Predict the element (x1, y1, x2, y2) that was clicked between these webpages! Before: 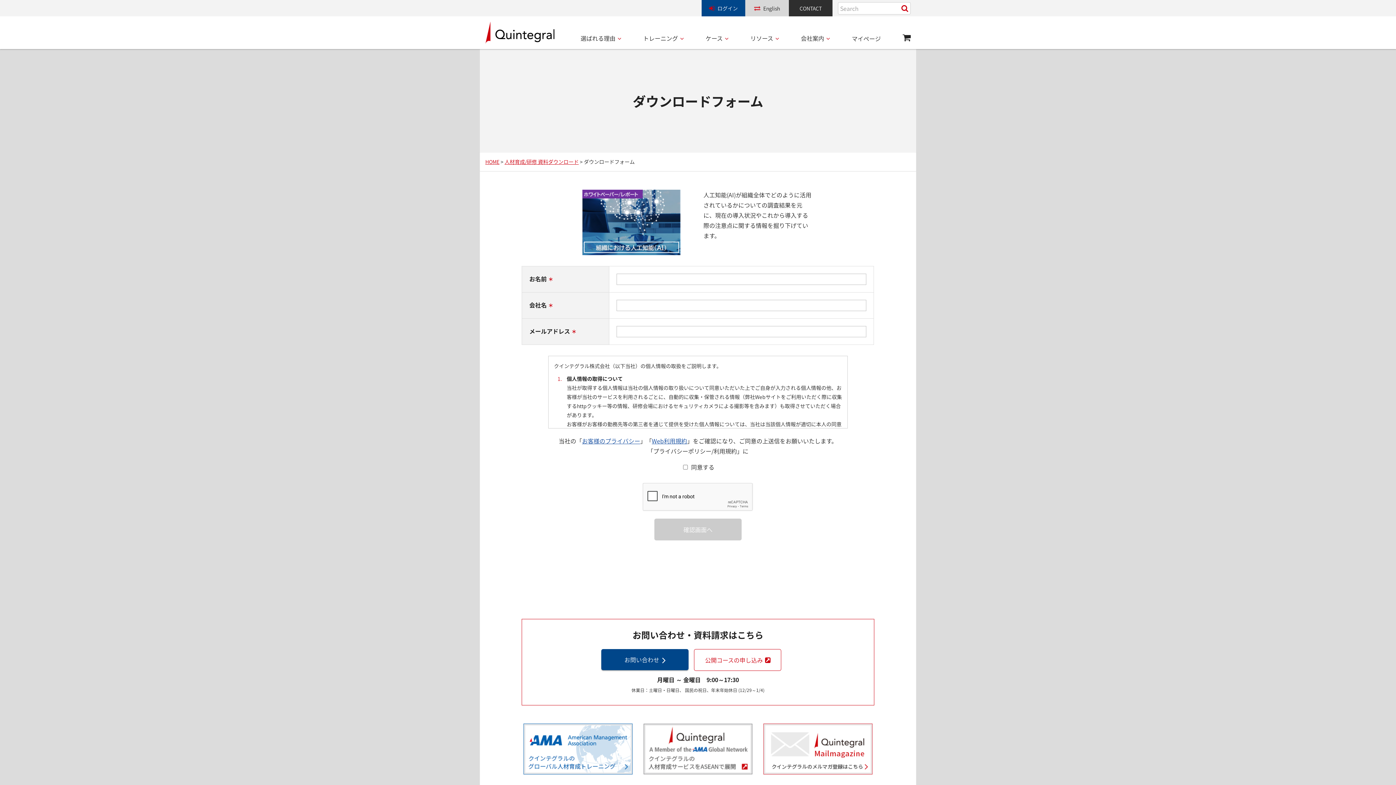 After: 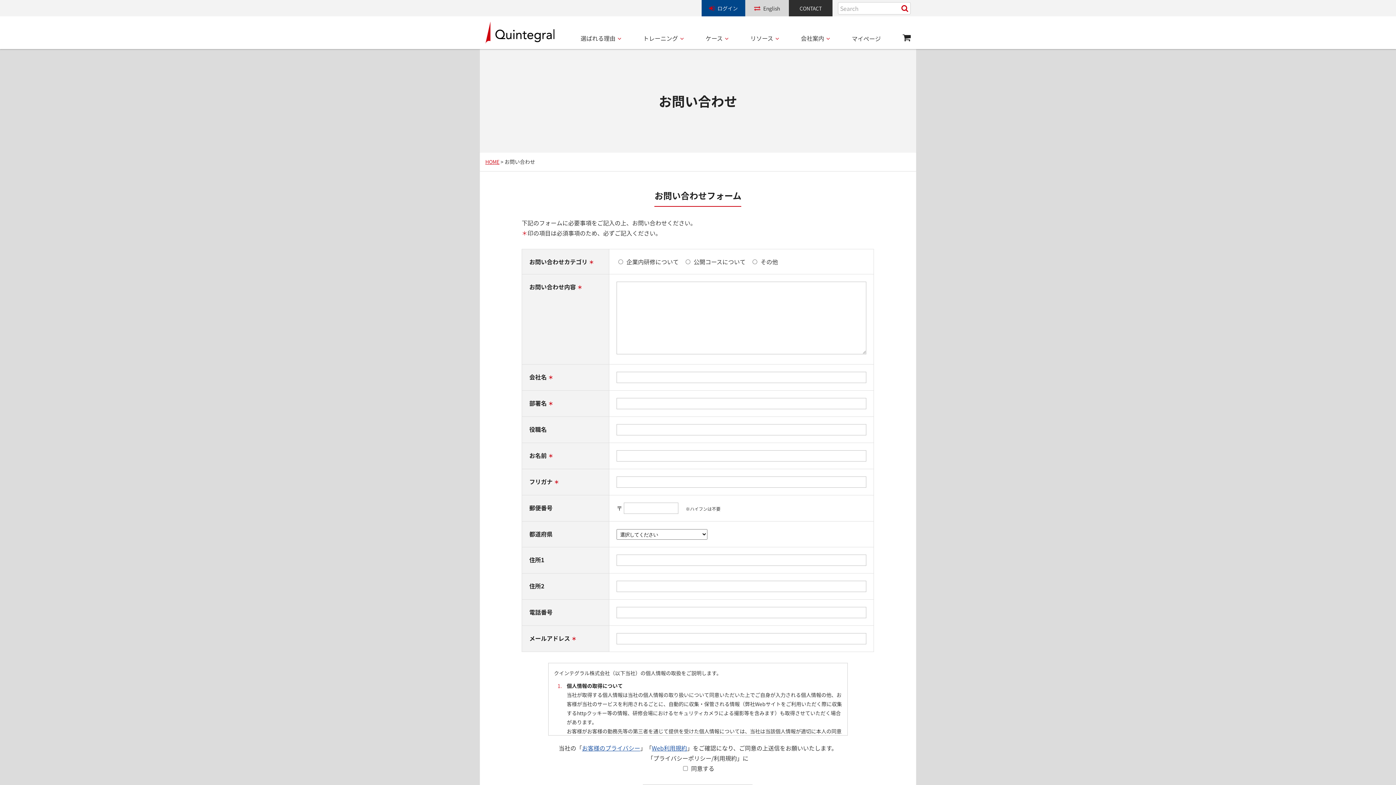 Action: bbox: (601, 649, 688, 670) label: お問い合わせ